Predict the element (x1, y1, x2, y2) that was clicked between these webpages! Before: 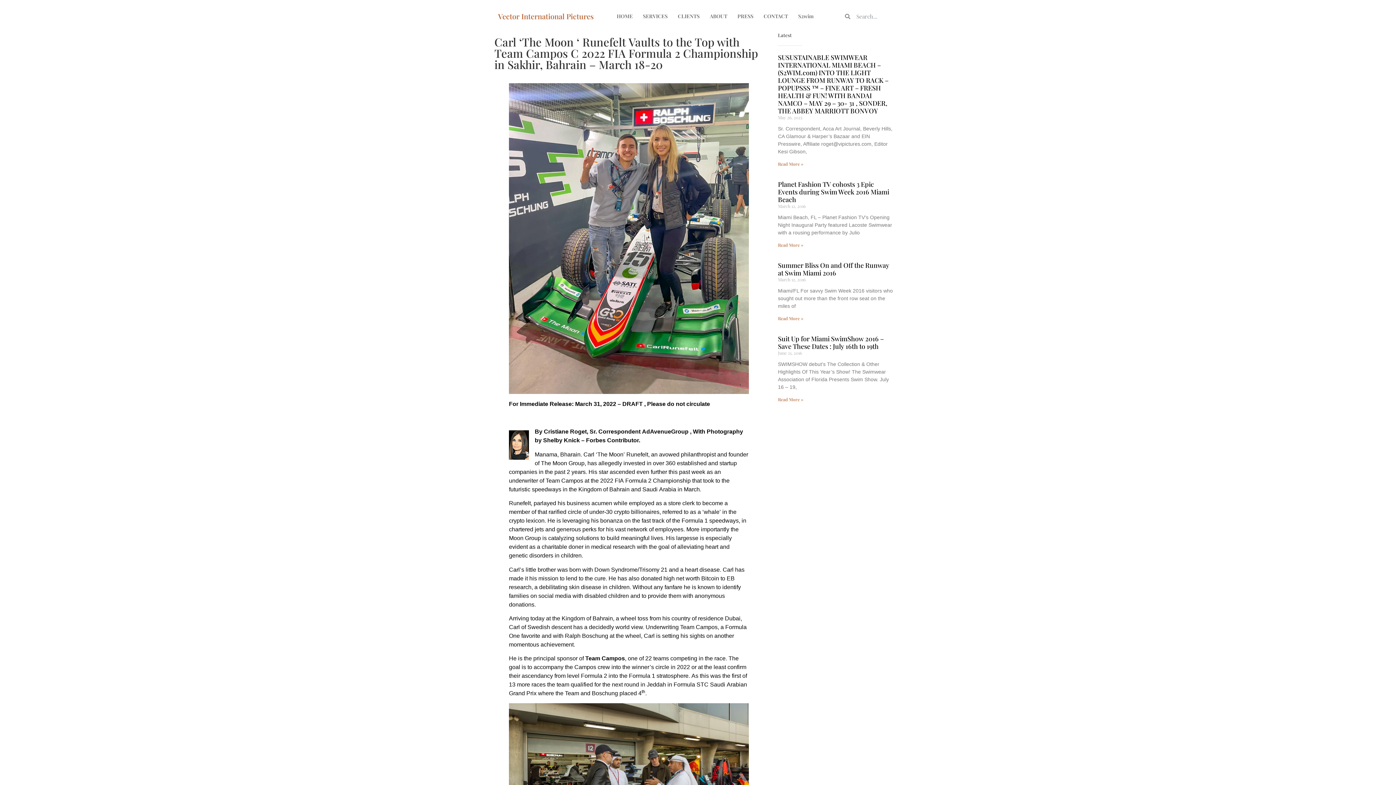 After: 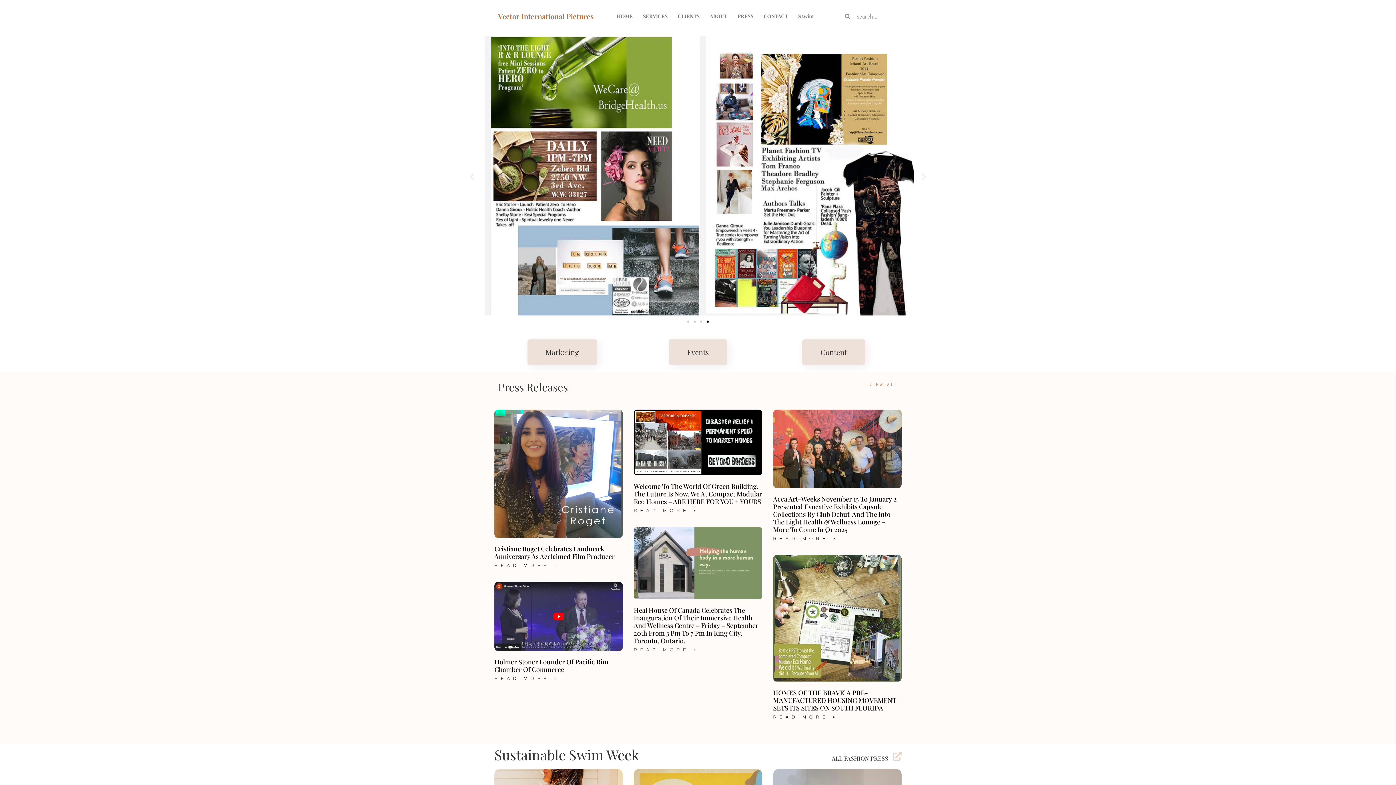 Action: label: HOME bbox: (611, 8, 637, 24)